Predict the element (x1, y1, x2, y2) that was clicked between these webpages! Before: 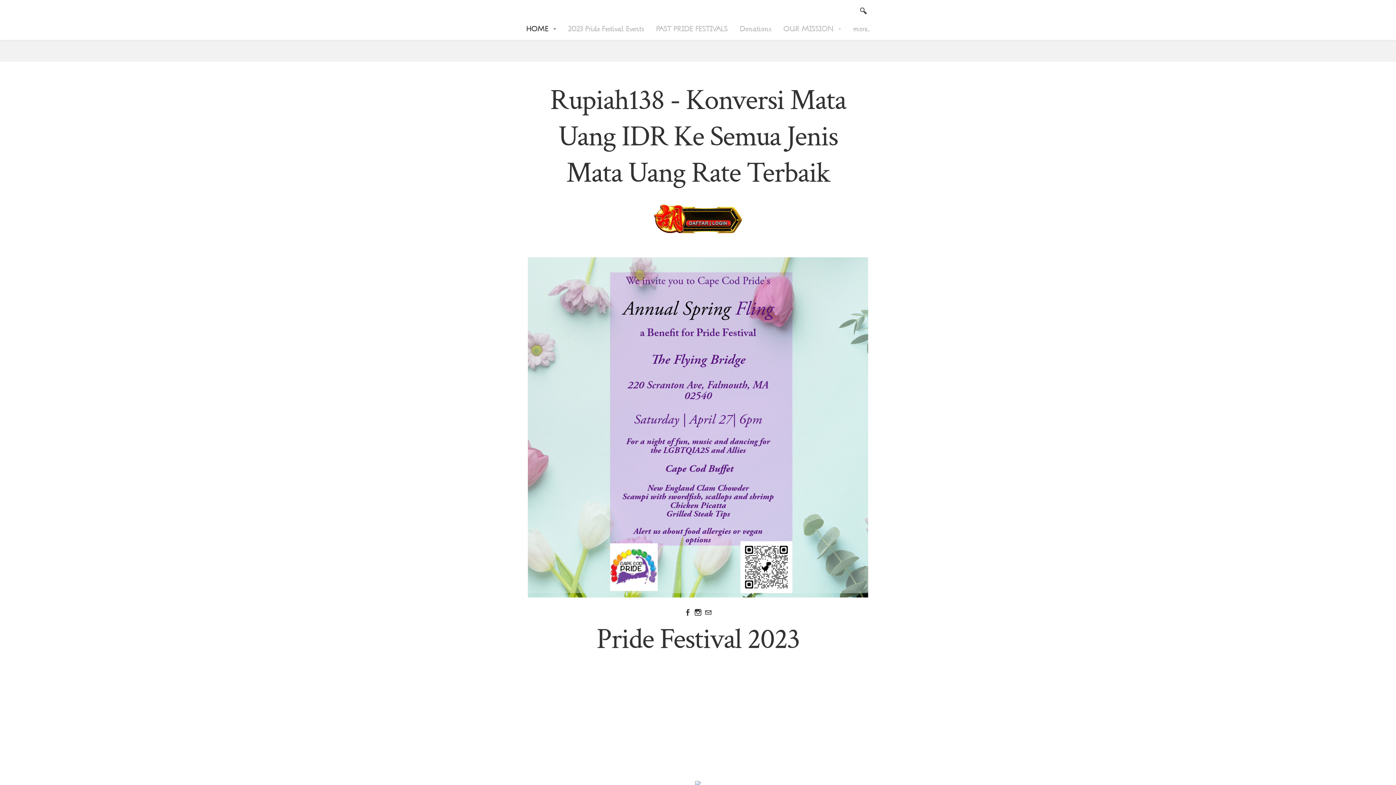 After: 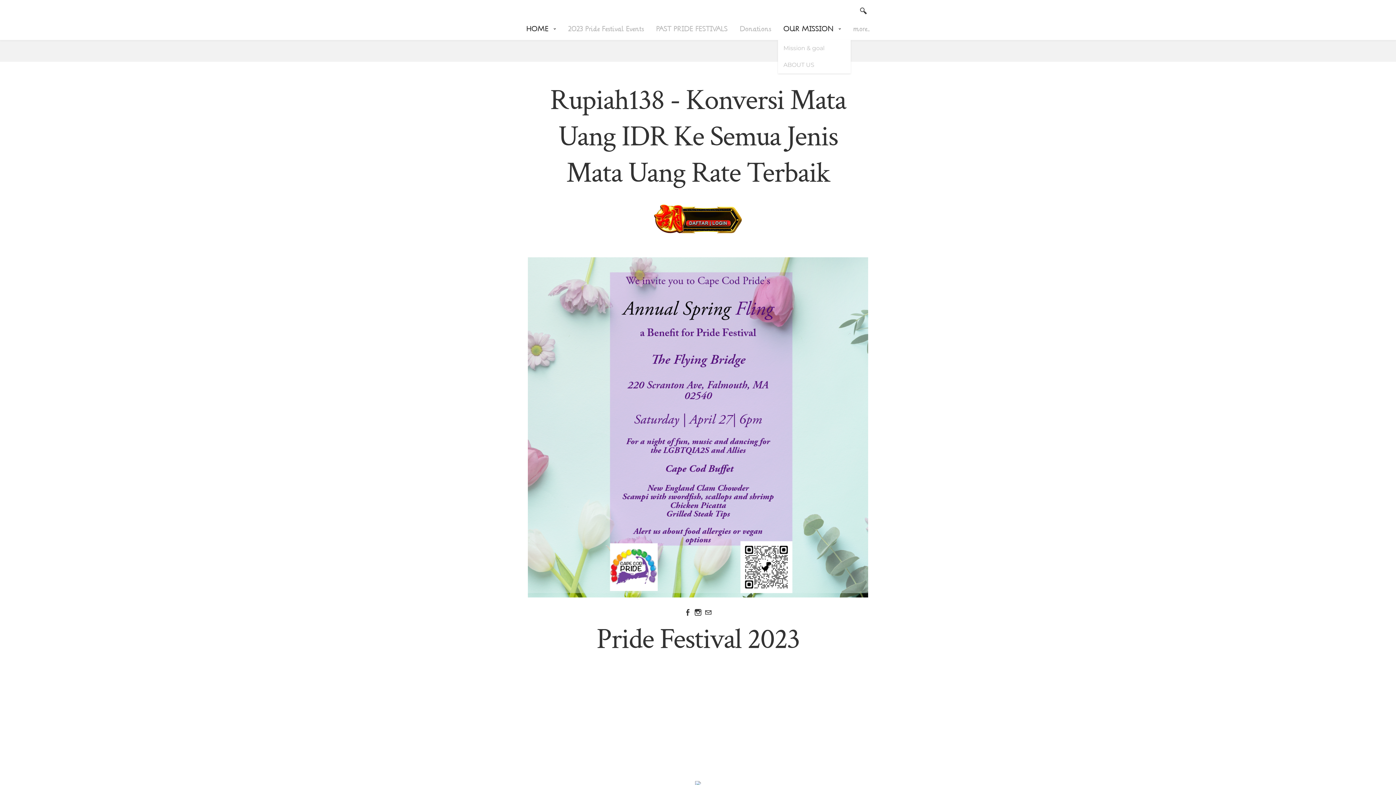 Action: bbox: (778, 18, 846, 40) label: OUR MISSION 